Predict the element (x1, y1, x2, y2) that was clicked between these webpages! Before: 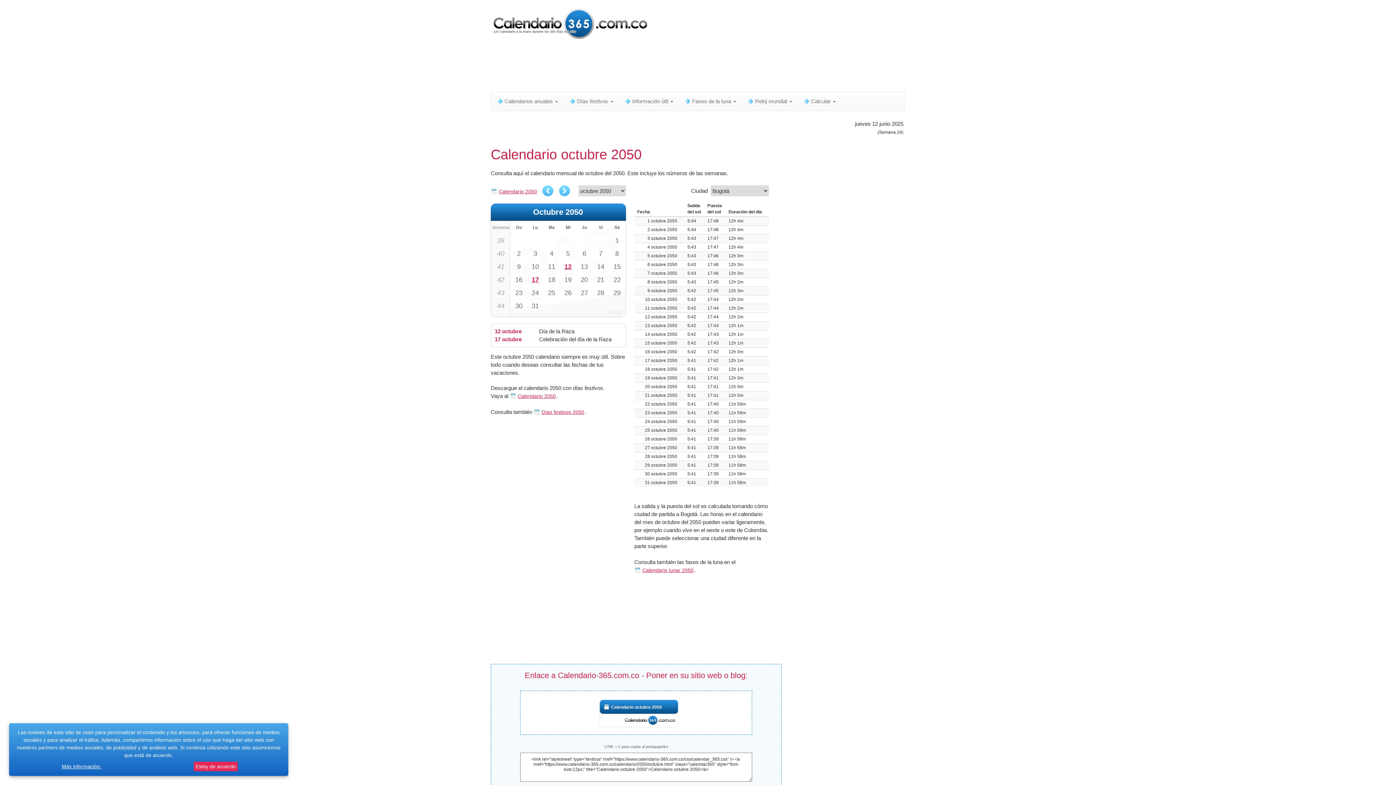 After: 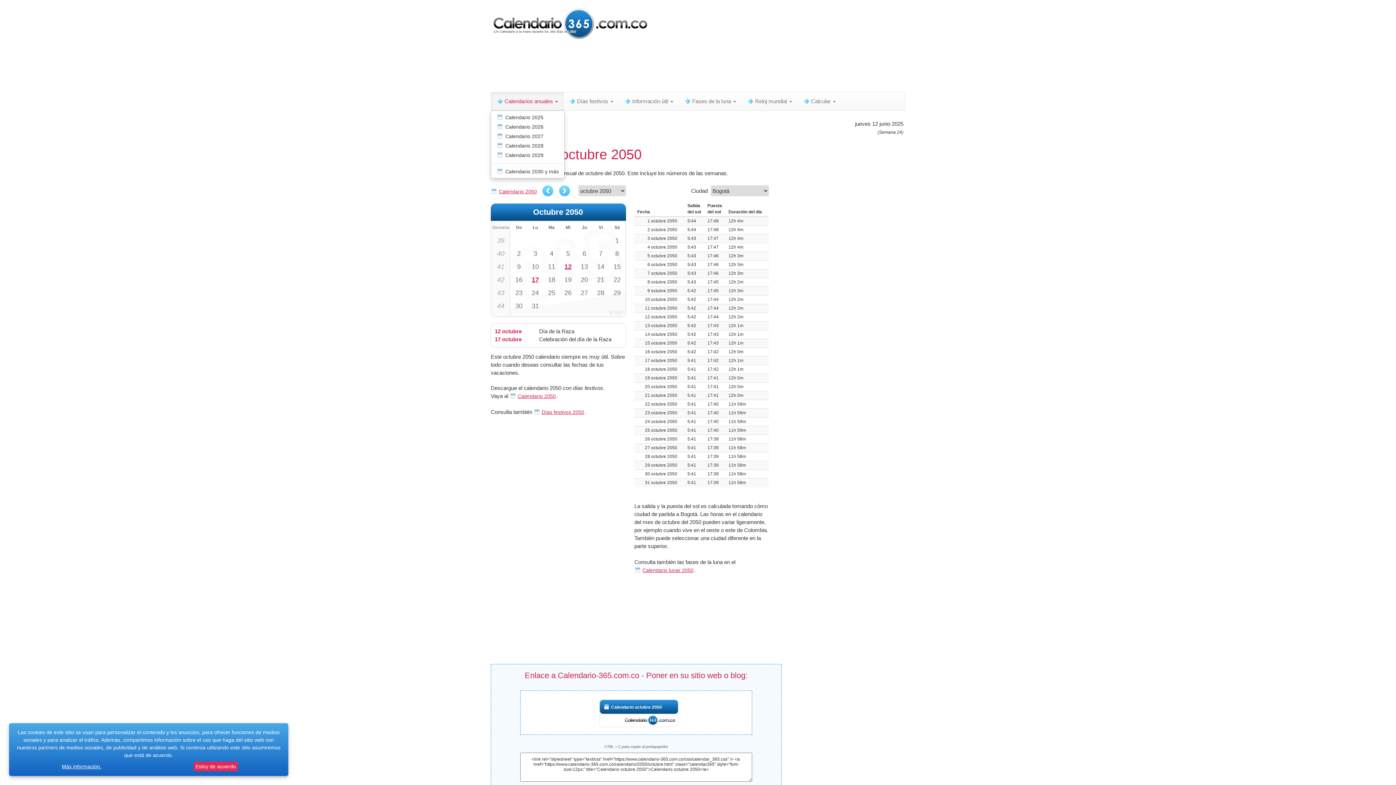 Action: bbox: (491, 92, 563, 110) label: Calendarios anuales 